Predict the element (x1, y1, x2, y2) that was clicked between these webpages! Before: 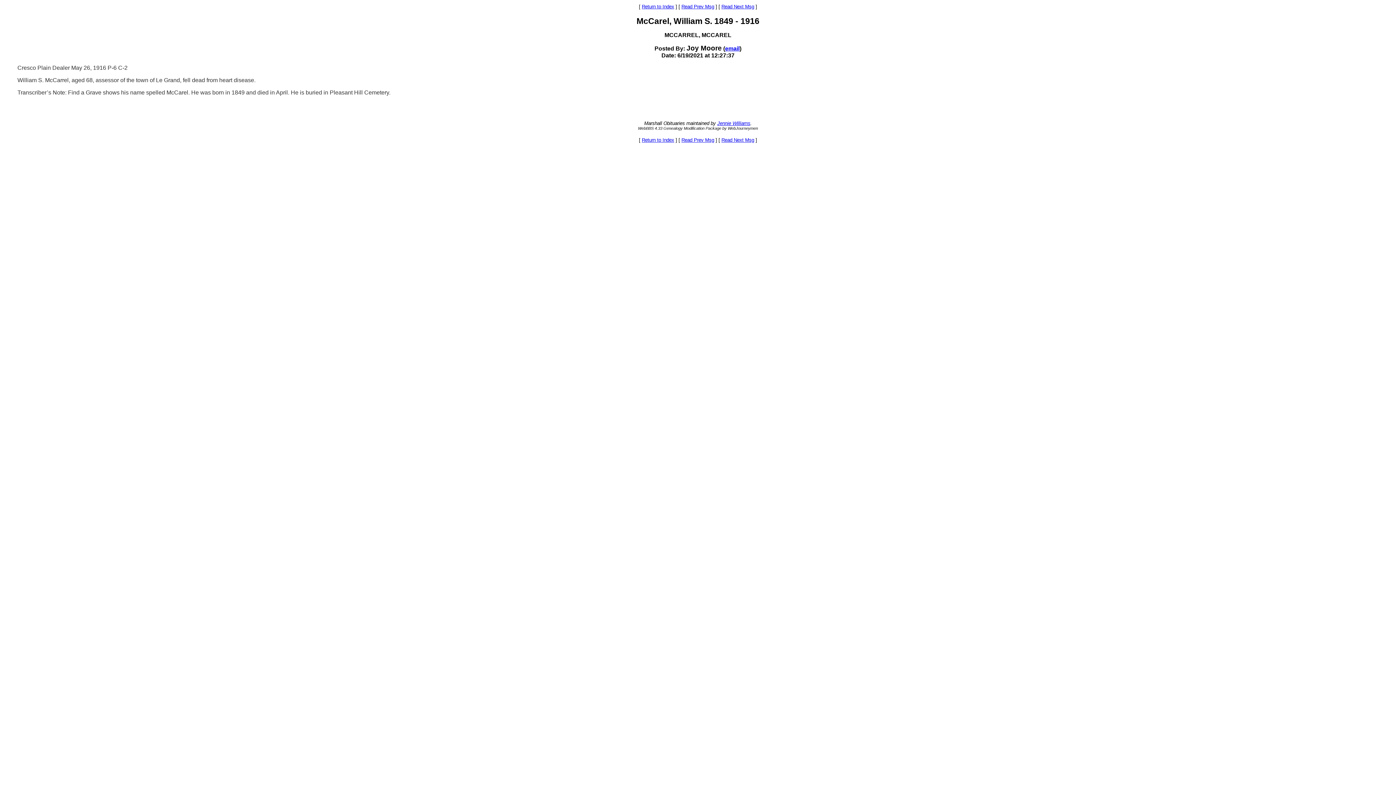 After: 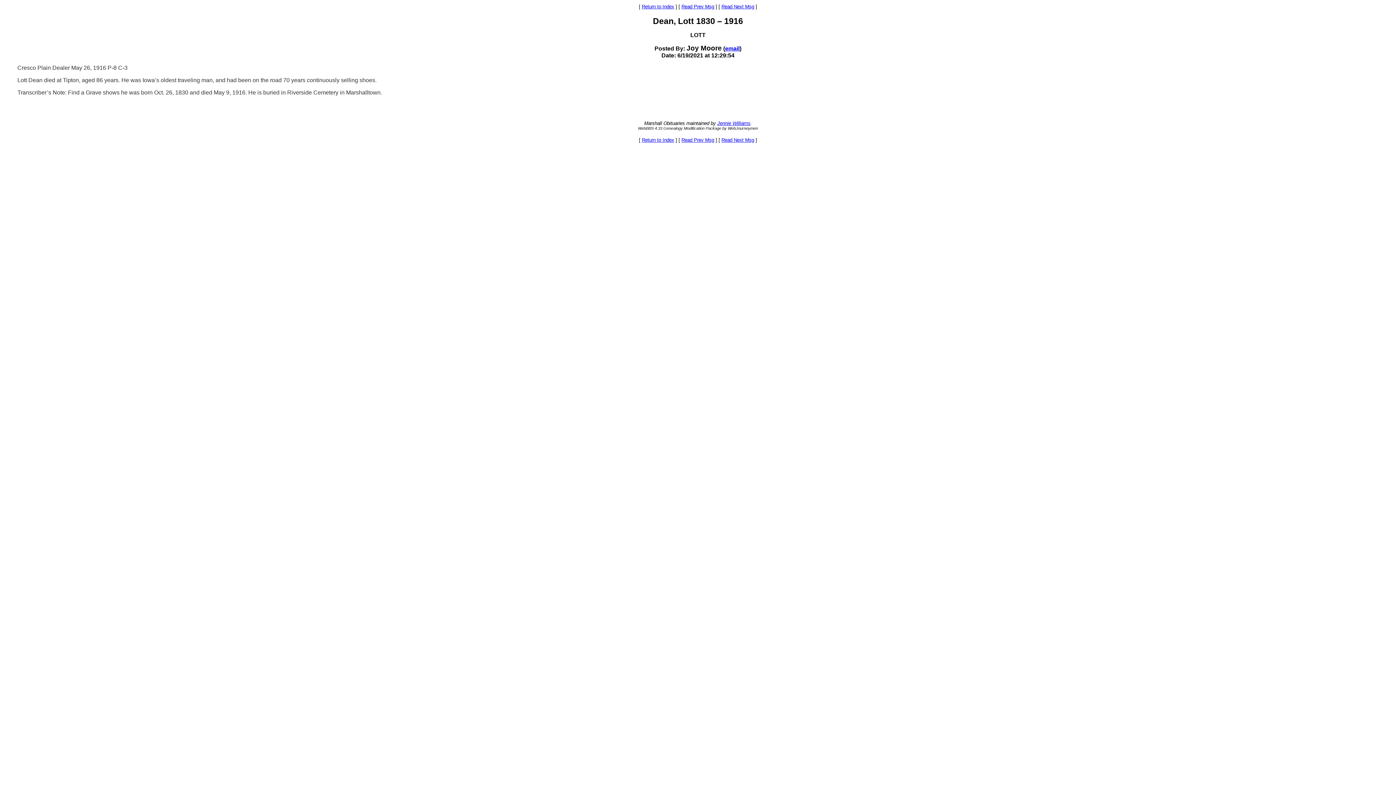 Action: label: Read Next Msg bbox: (721, 4, 754, 9)